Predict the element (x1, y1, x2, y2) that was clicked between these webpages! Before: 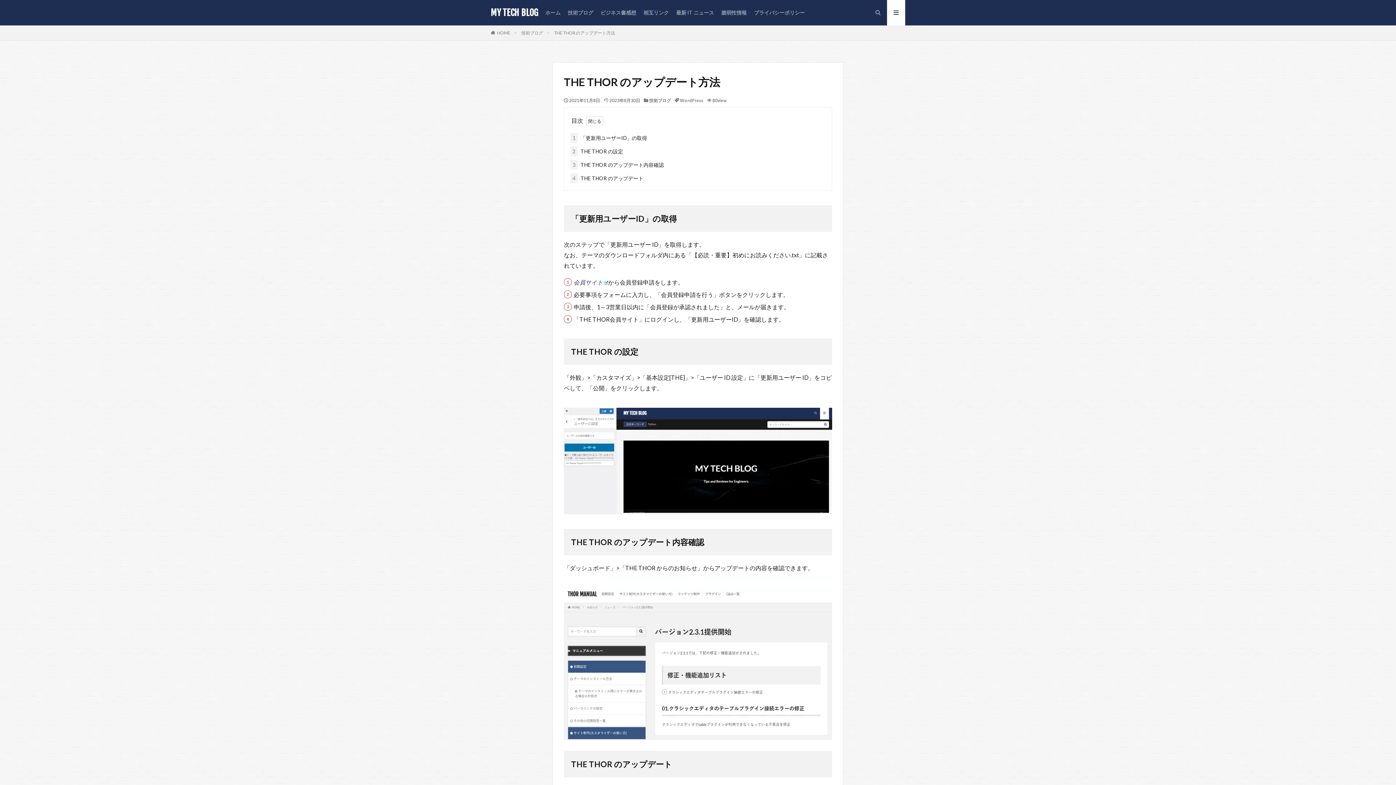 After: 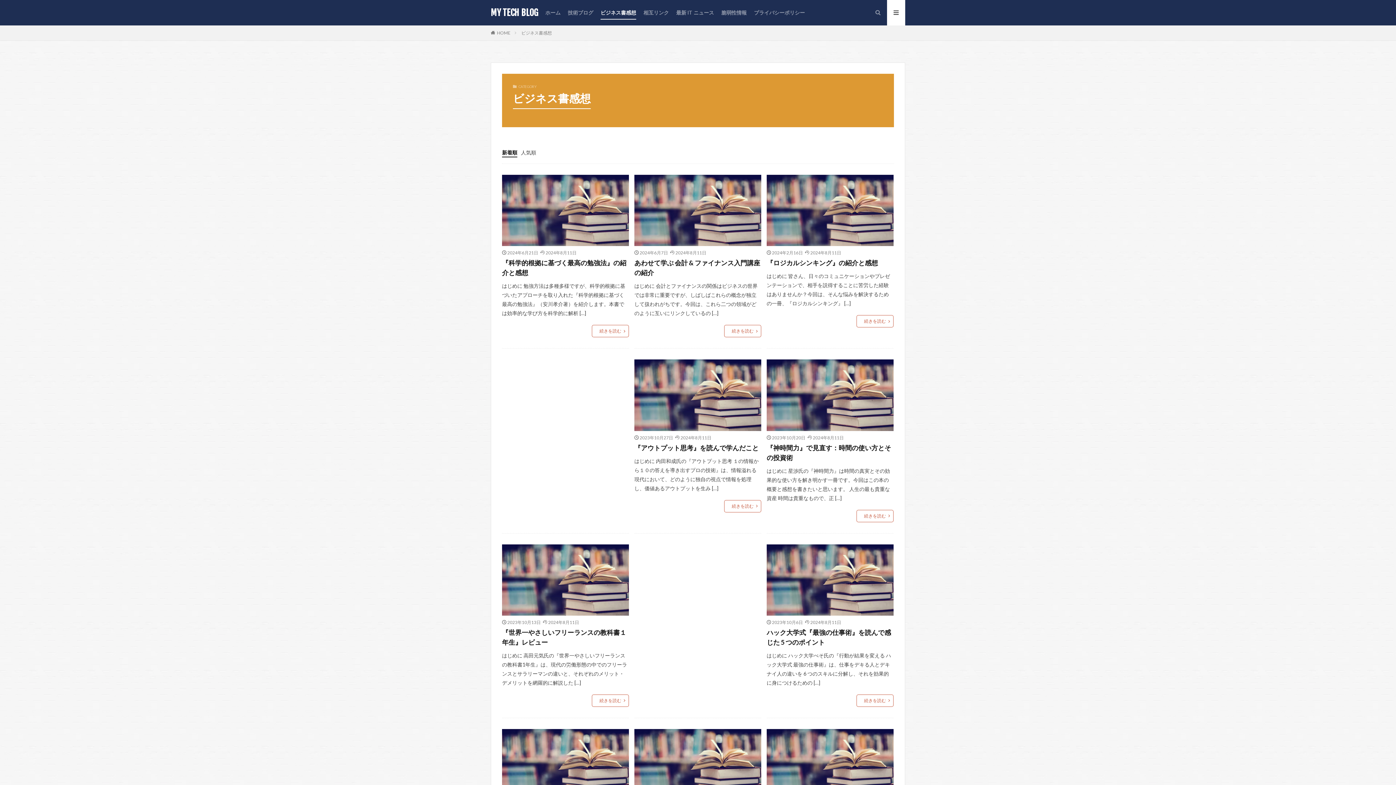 Action: label: ビジネス書感想 bbox: (600, 6, 636, 18)